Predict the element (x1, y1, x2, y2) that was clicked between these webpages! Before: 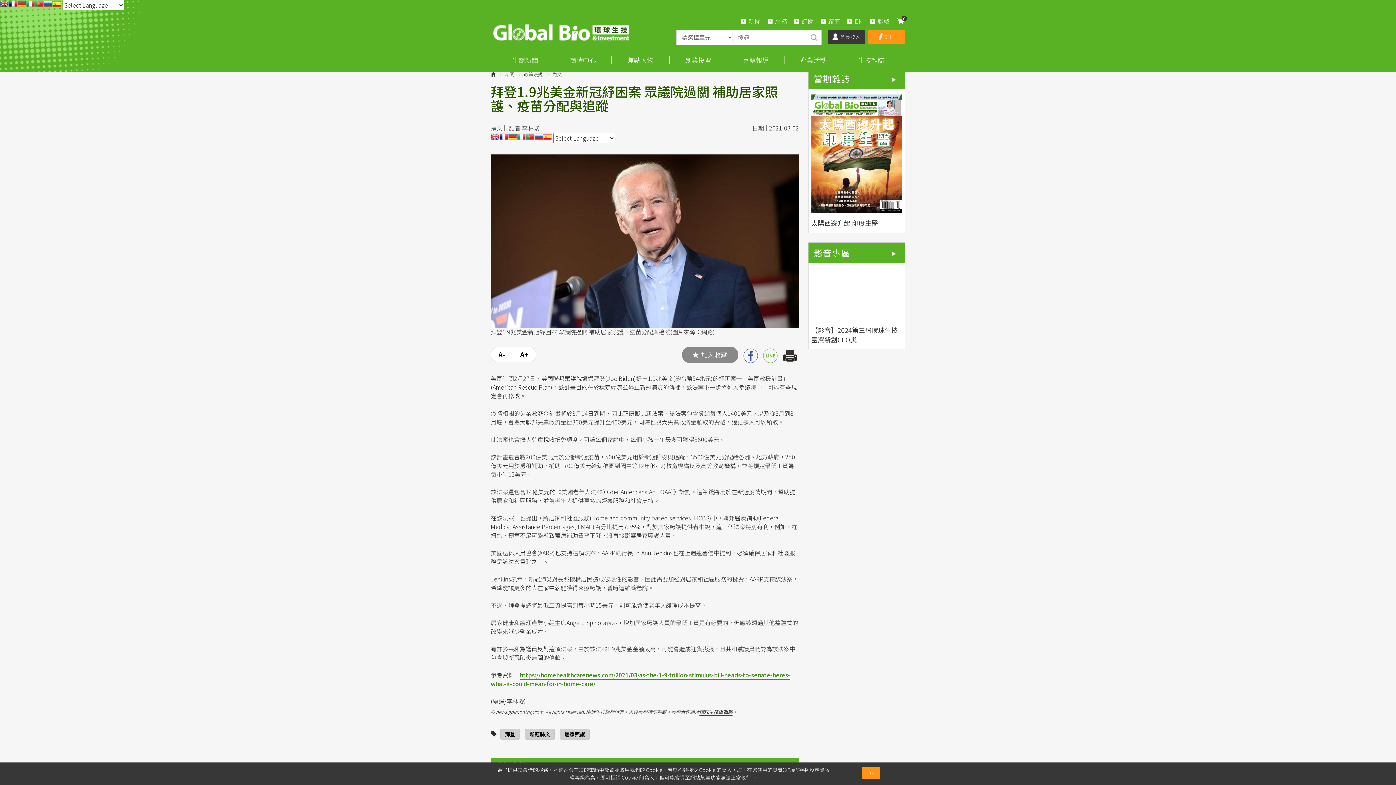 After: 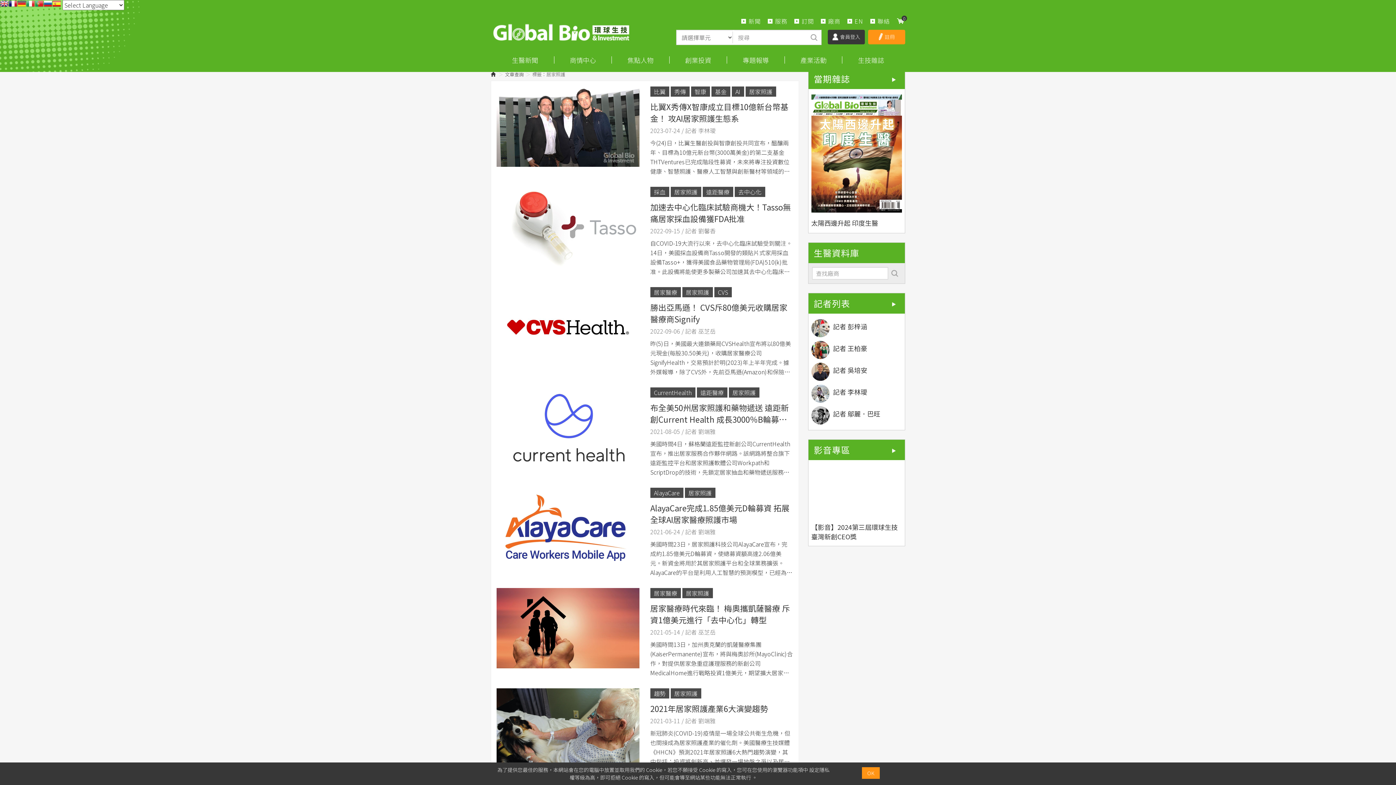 Action: label: 居家照護 bbox: (560, 729, 589, 740)